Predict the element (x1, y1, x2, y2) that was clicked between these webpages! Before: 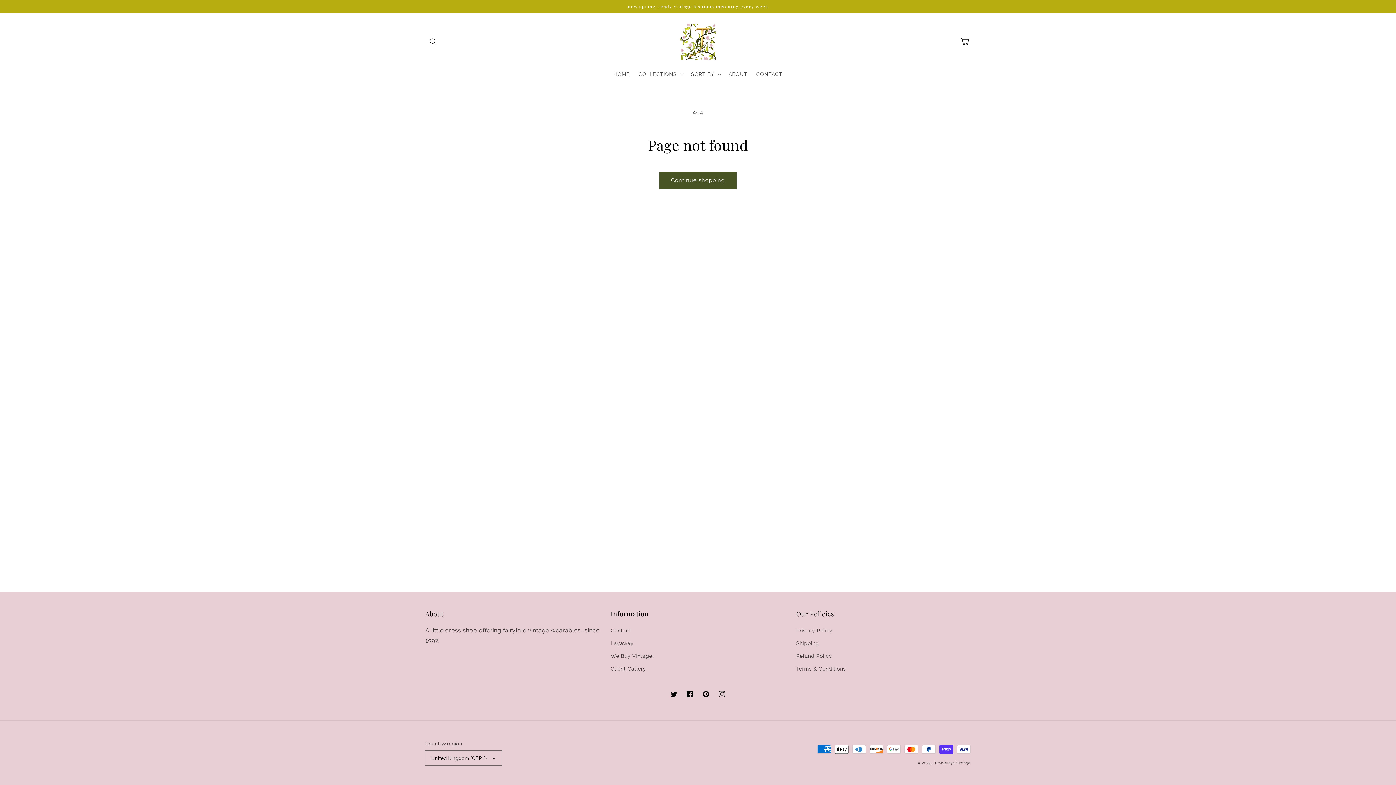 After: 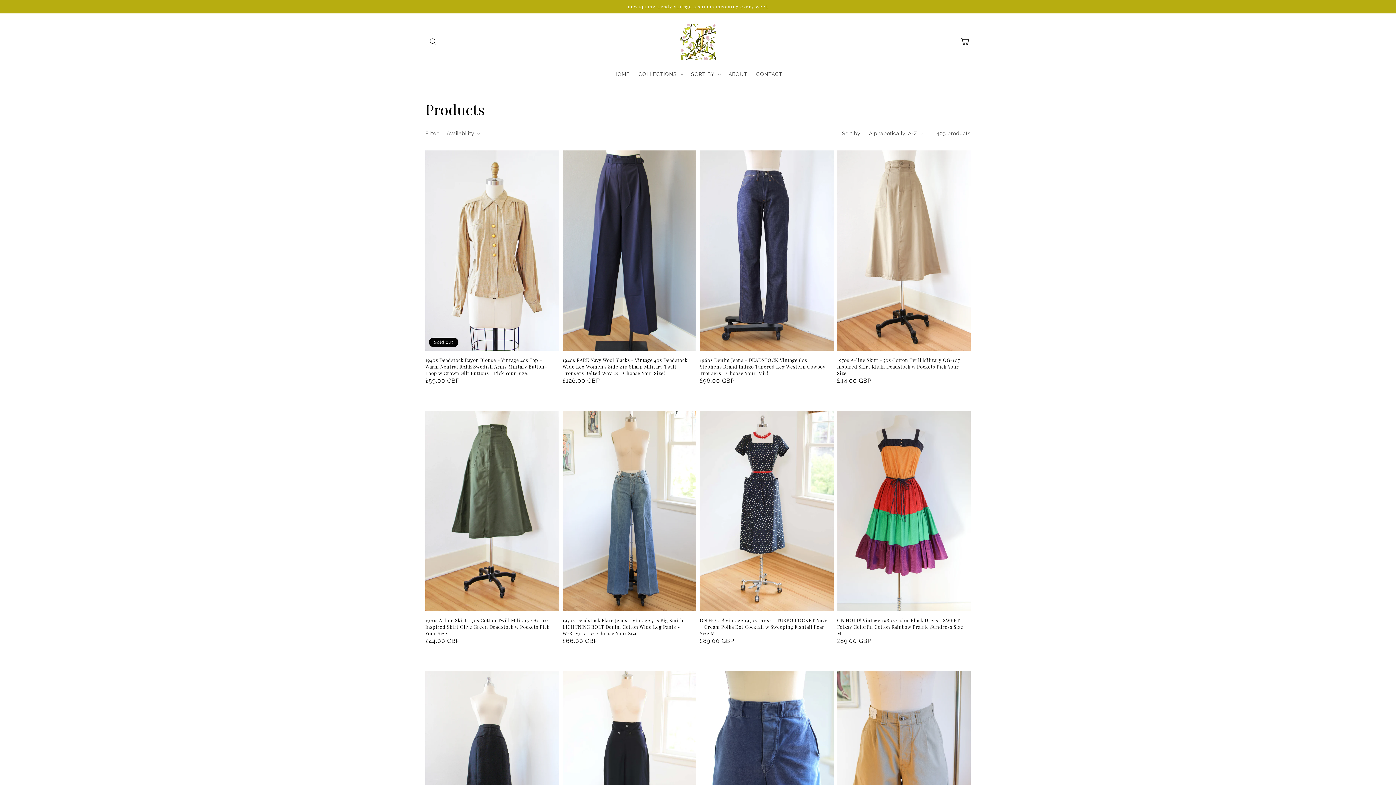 Action: label: Continue shopping bbox: (660, 172, 736, 188)